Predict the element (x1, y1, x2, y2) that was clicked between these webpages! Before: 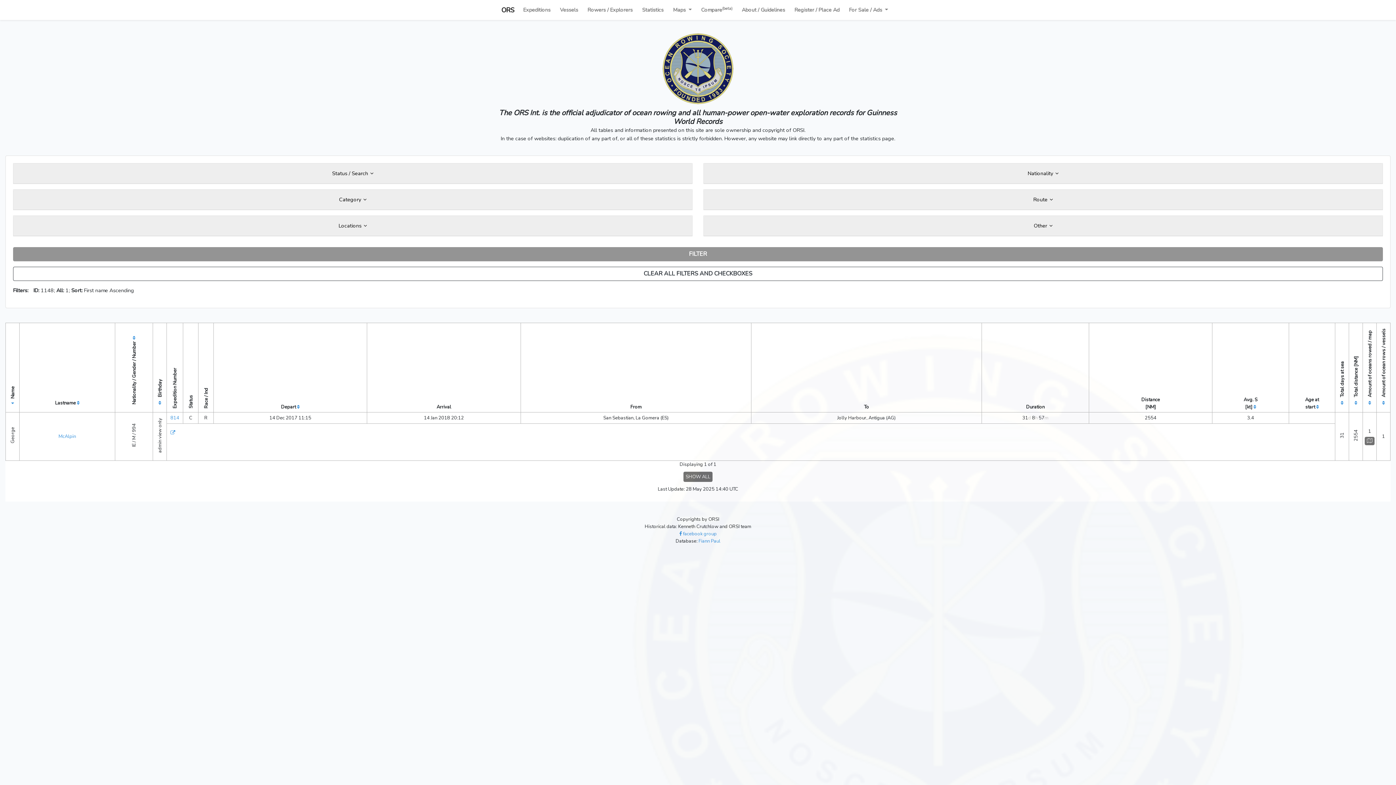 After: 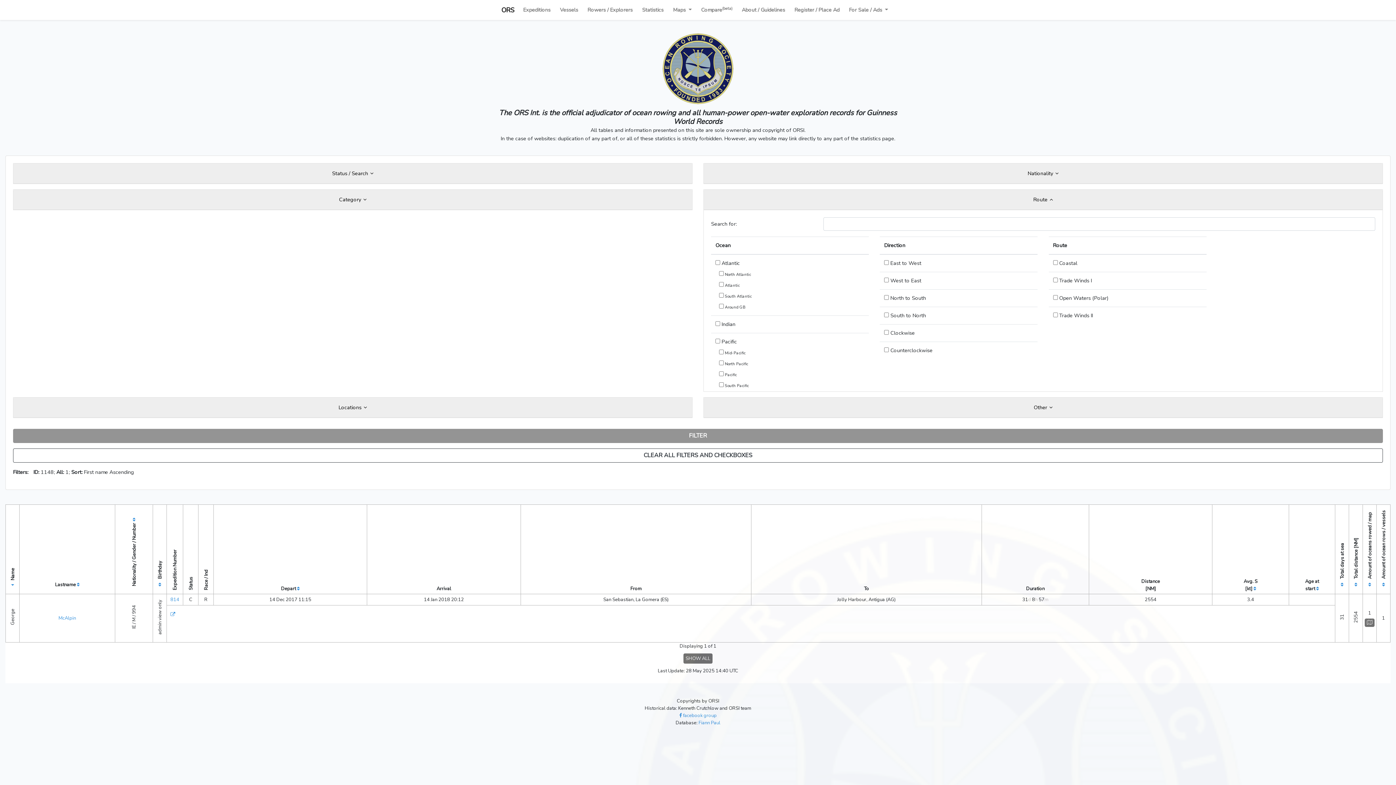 Action: bbox: (704, 189, 1382, 209) label: Route 